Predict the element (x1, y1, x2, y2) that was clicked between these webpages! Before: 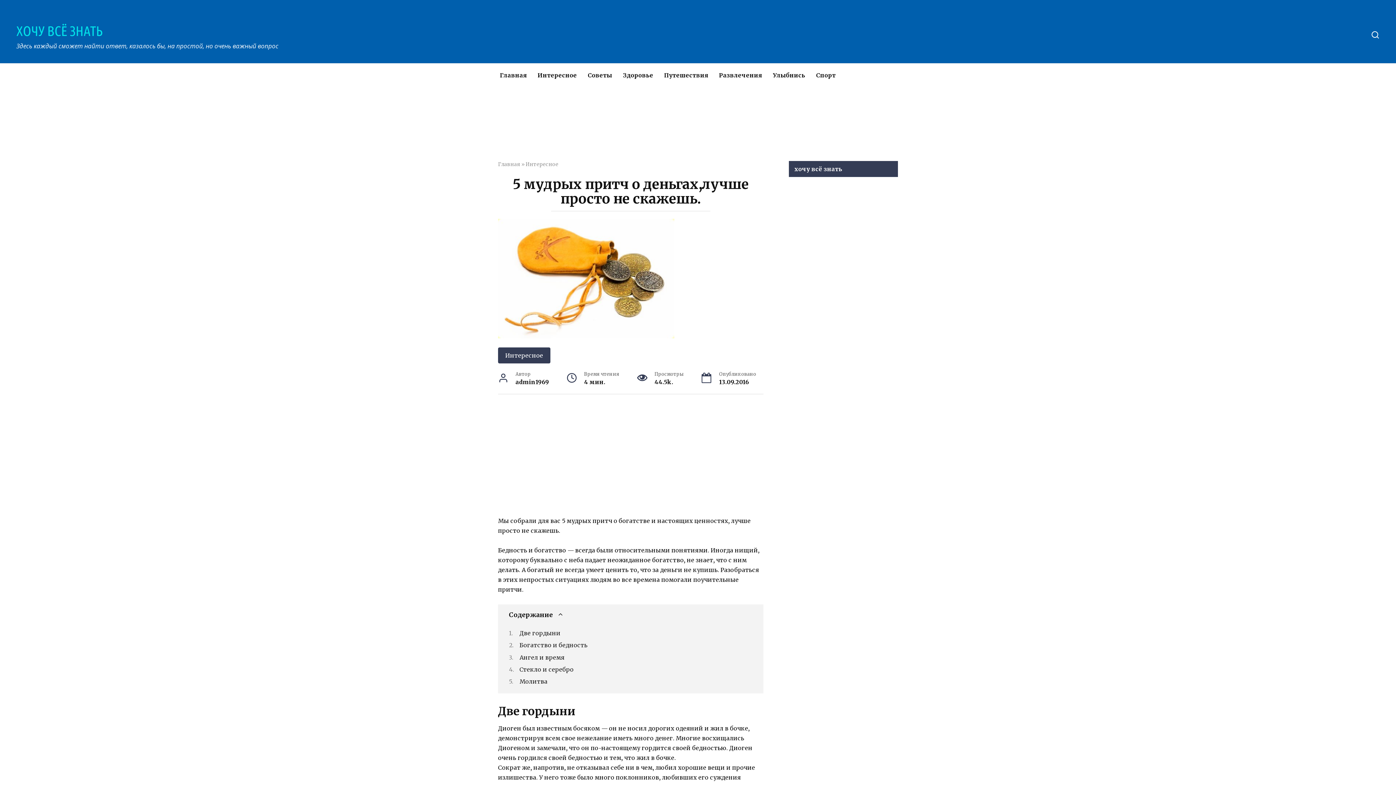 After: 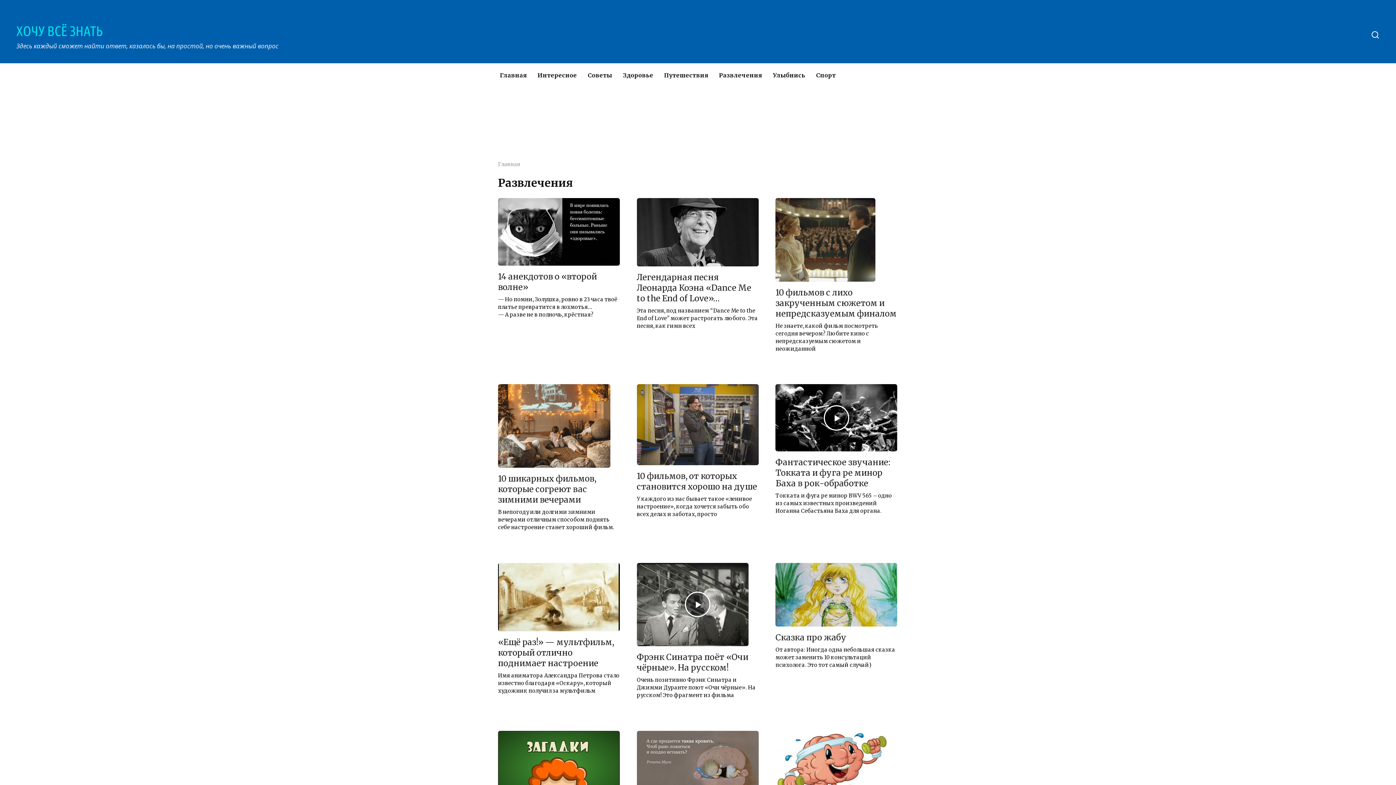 Action: bbox: (713, 63, 767, 86) label: Развлечения